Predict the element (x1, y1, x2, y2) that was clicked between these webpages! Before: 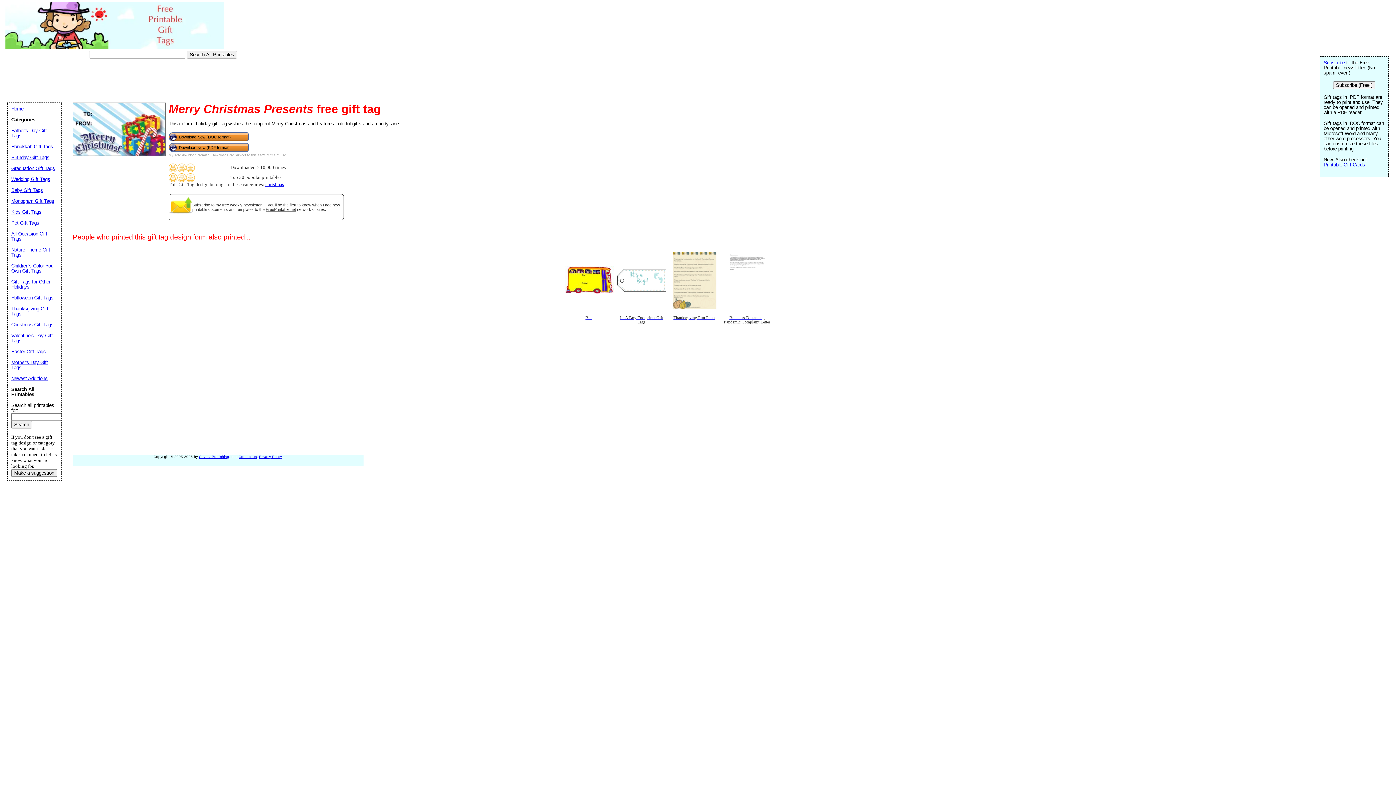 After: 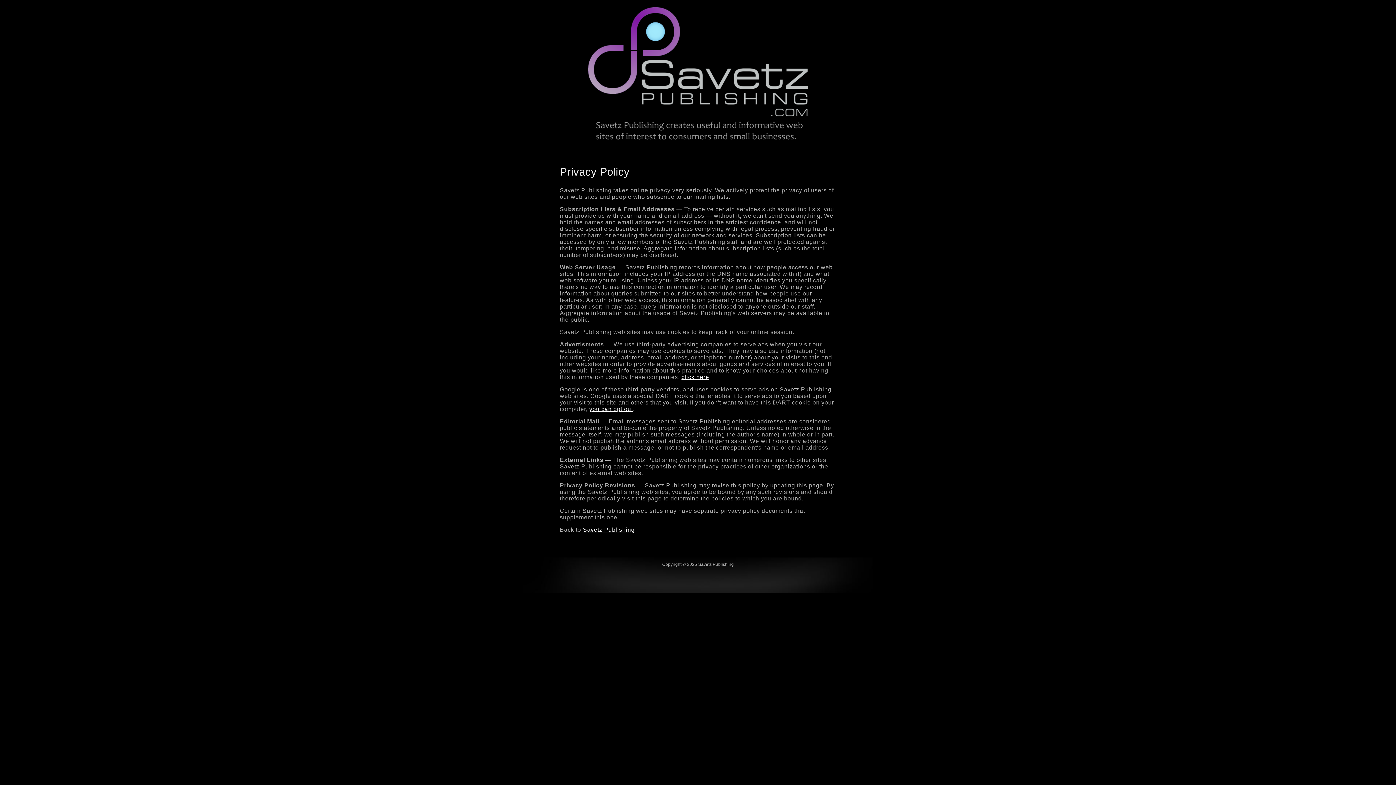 Action: bbox: (259, 455, 281, 459) label: Privacy Policy